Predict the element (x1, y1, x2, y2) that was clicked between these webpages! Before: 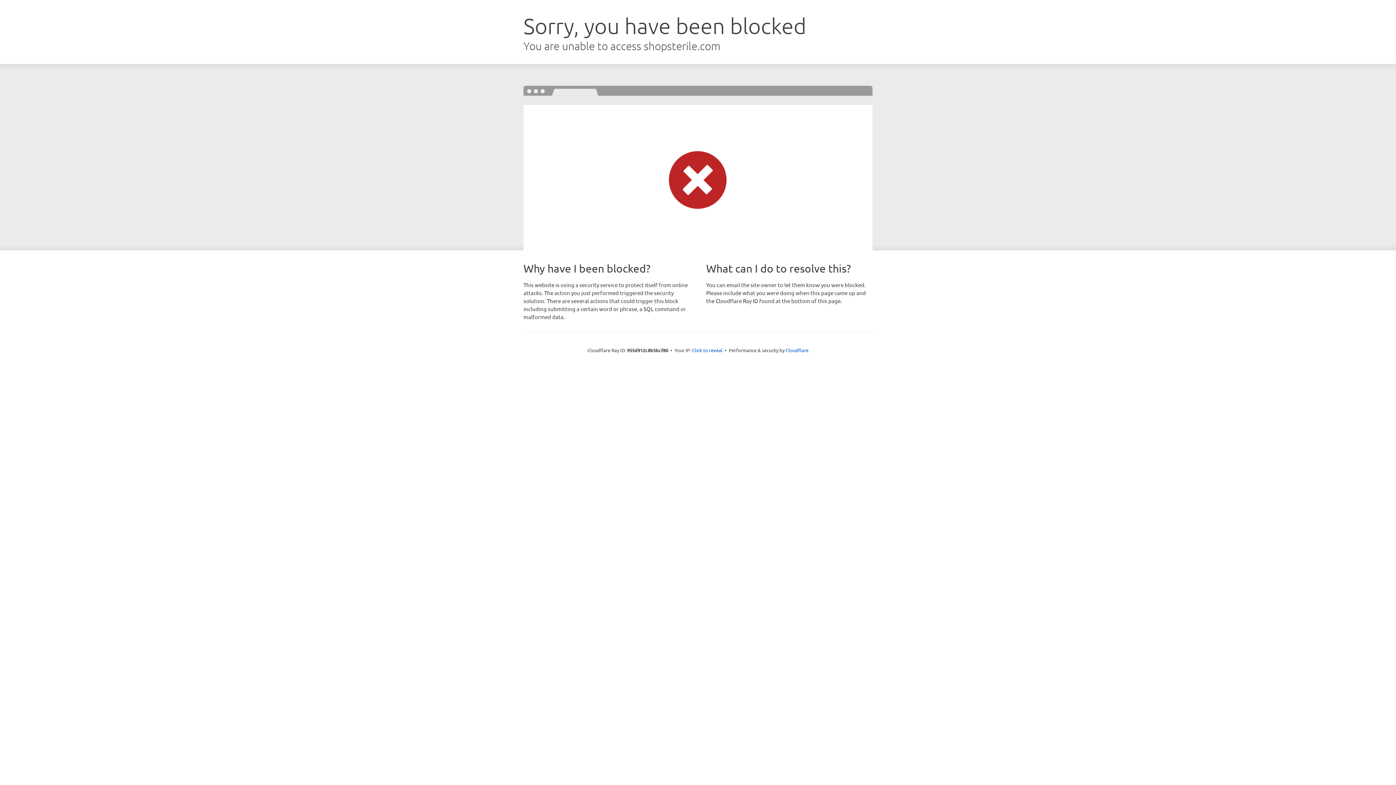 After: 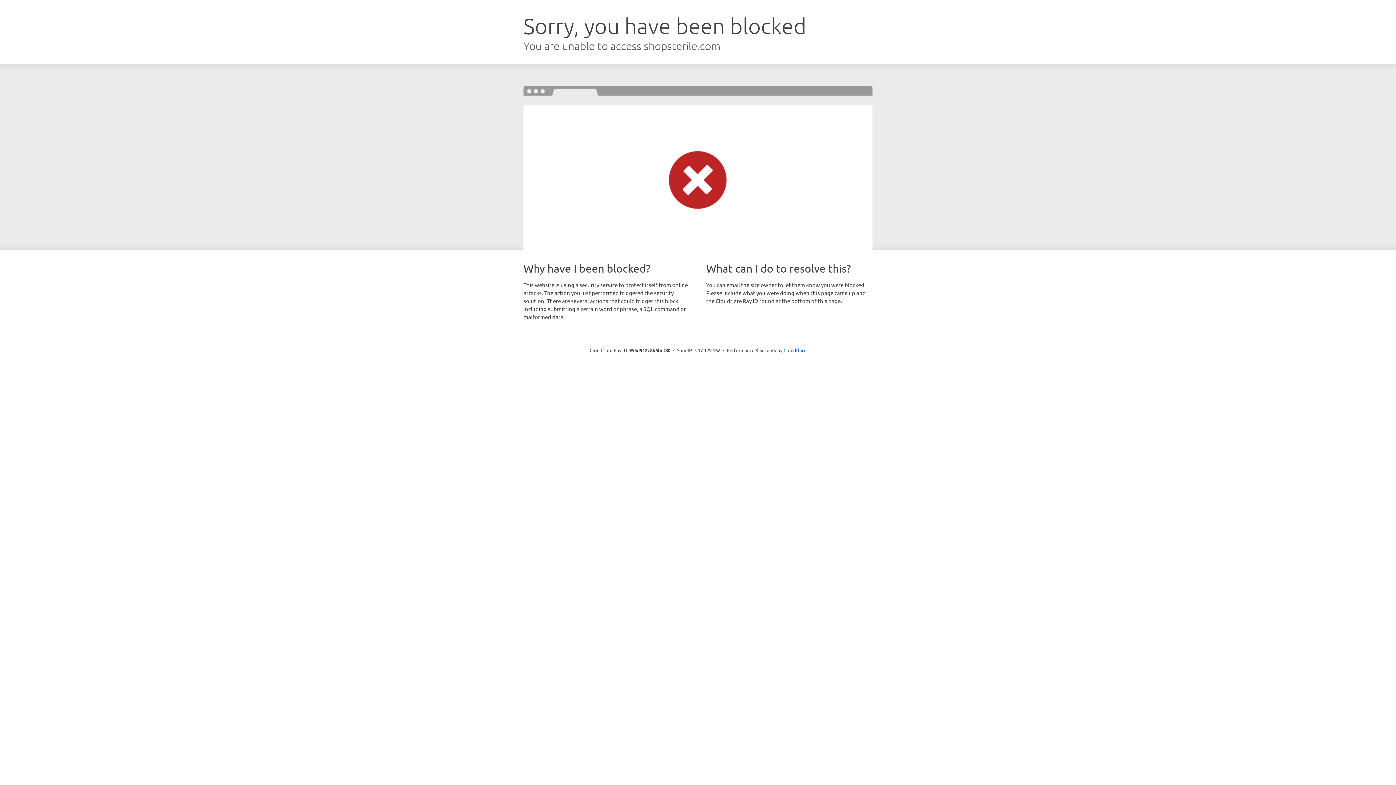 Action: bbox: (692, 346, 722, 353) label: Click to reveal